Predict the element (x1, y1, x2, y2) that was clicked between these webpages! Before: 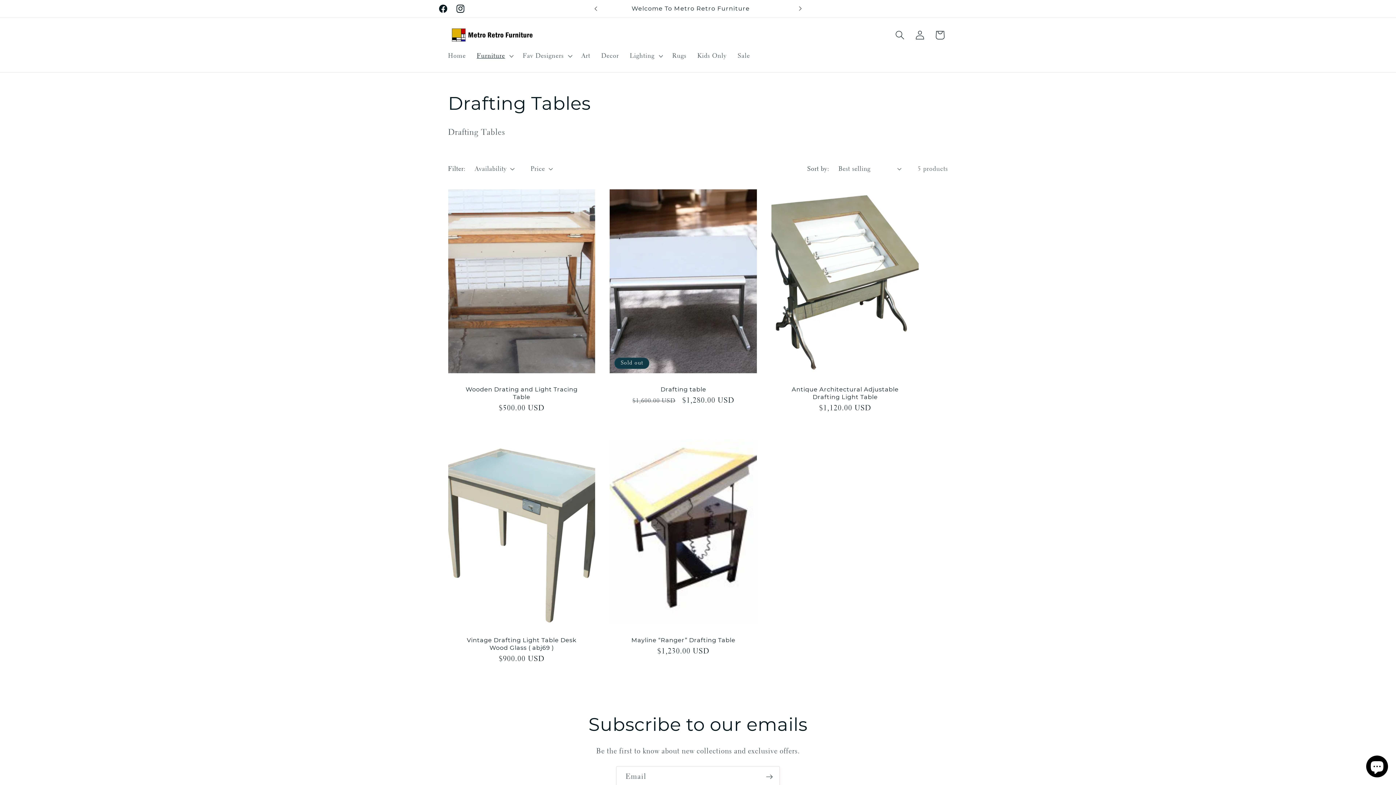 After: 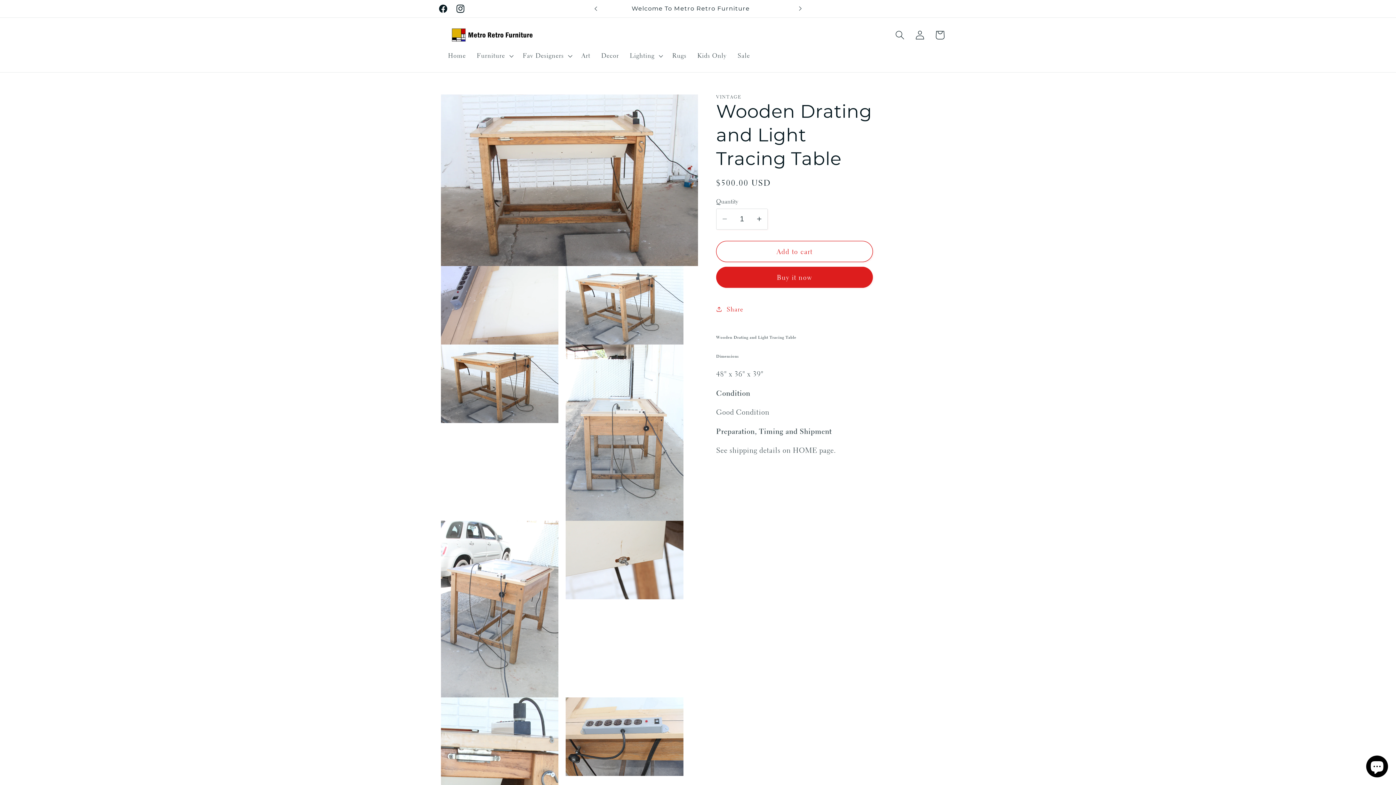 Action: bbox: (457, 385, 586, 401) label: Wooden Drating and Light Tracing Table